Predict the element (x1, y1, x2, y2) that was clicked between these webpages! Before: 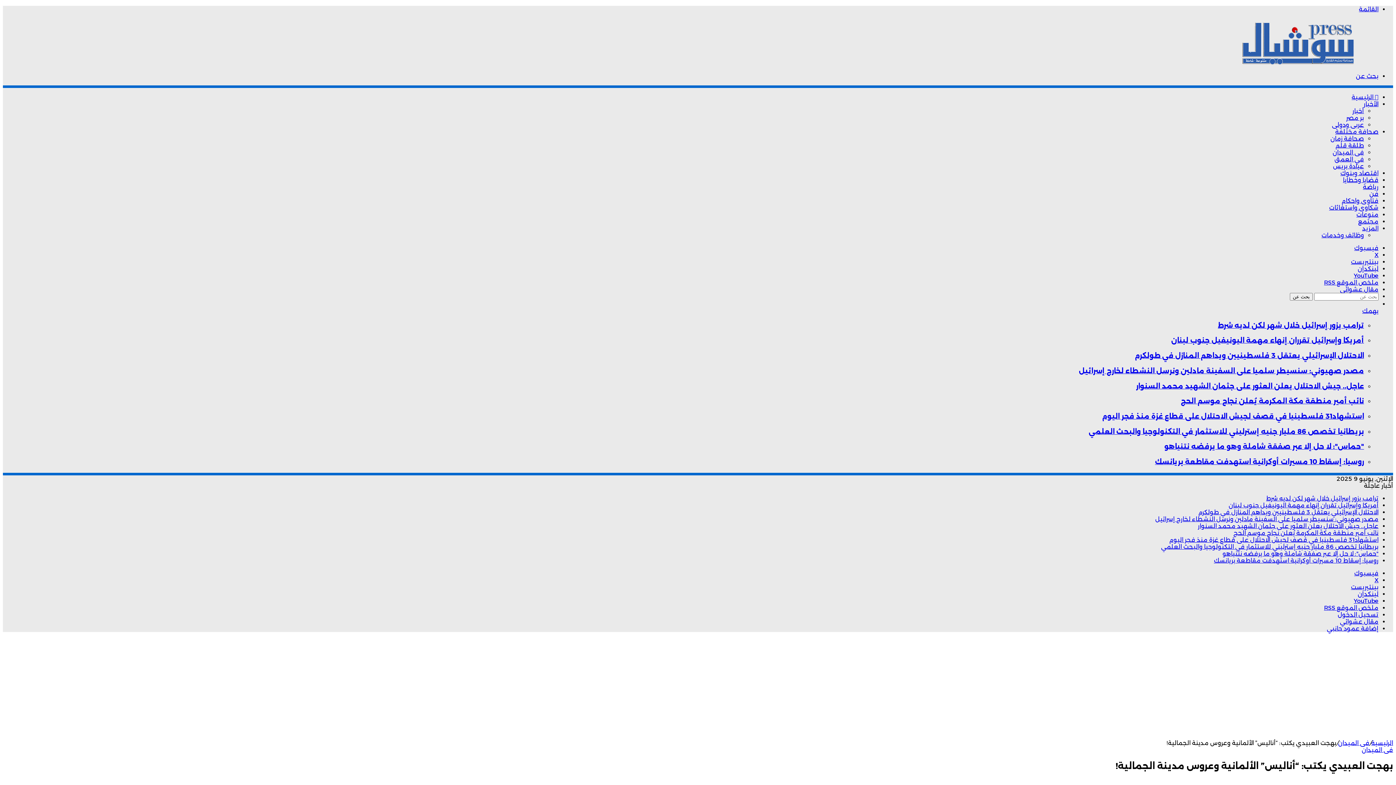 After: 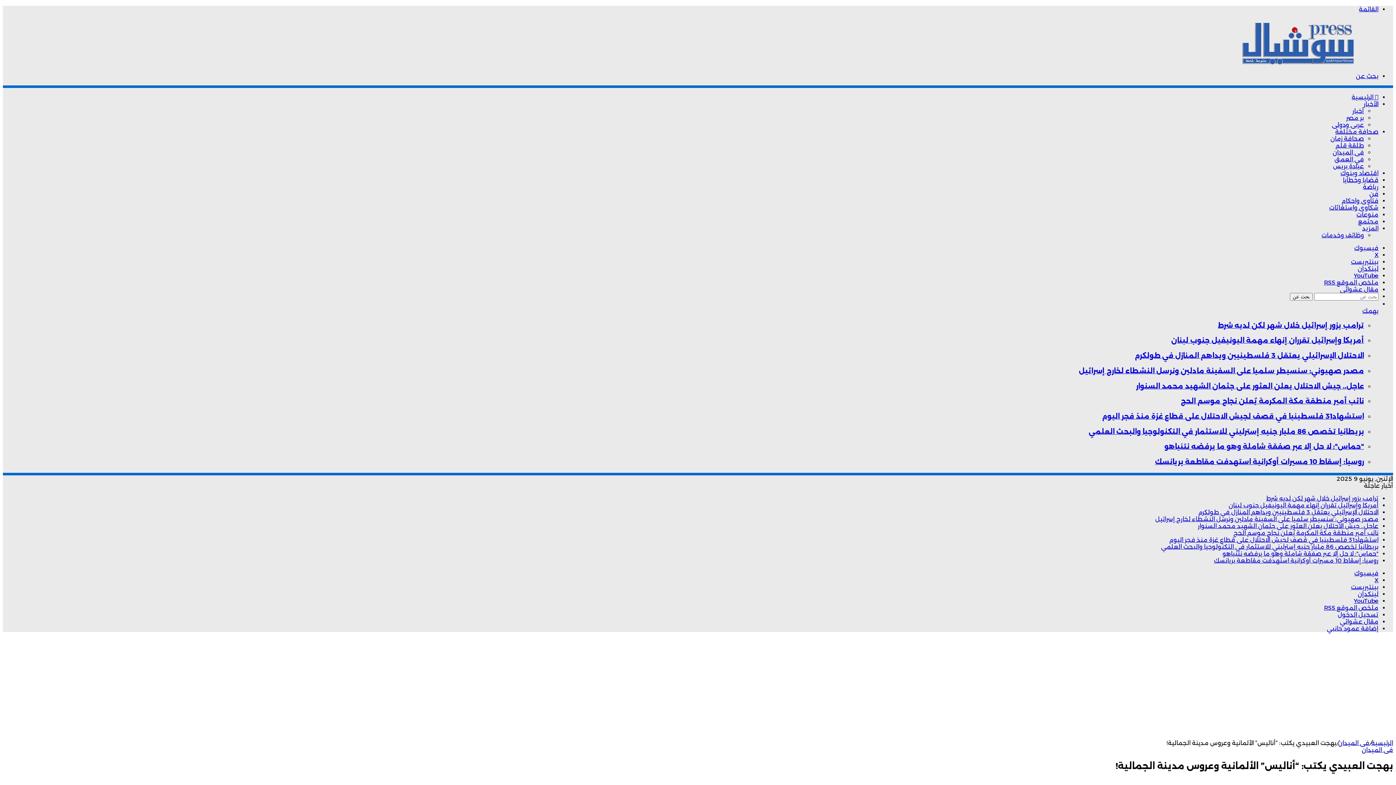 Action: bbox: (1359, 5, 1378, 12) label: القائمة